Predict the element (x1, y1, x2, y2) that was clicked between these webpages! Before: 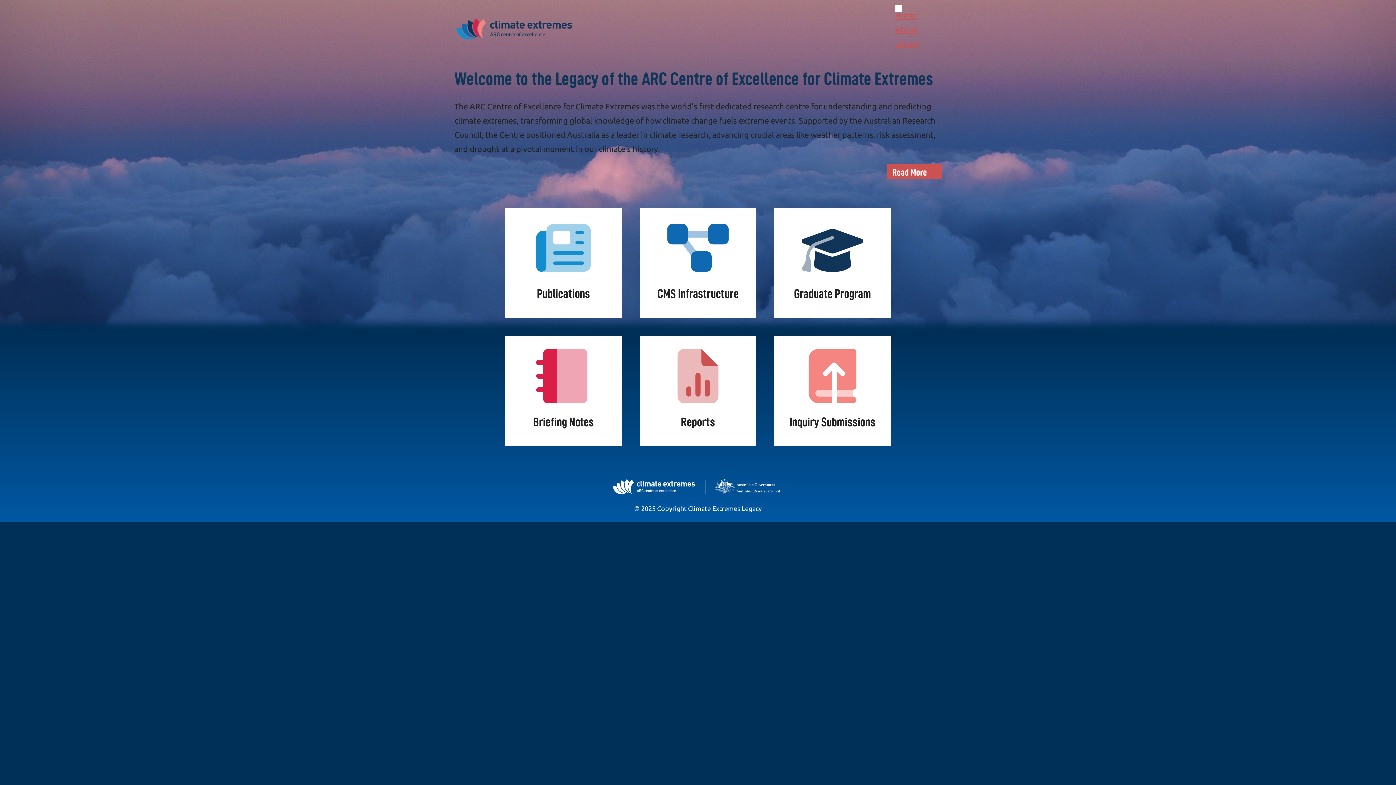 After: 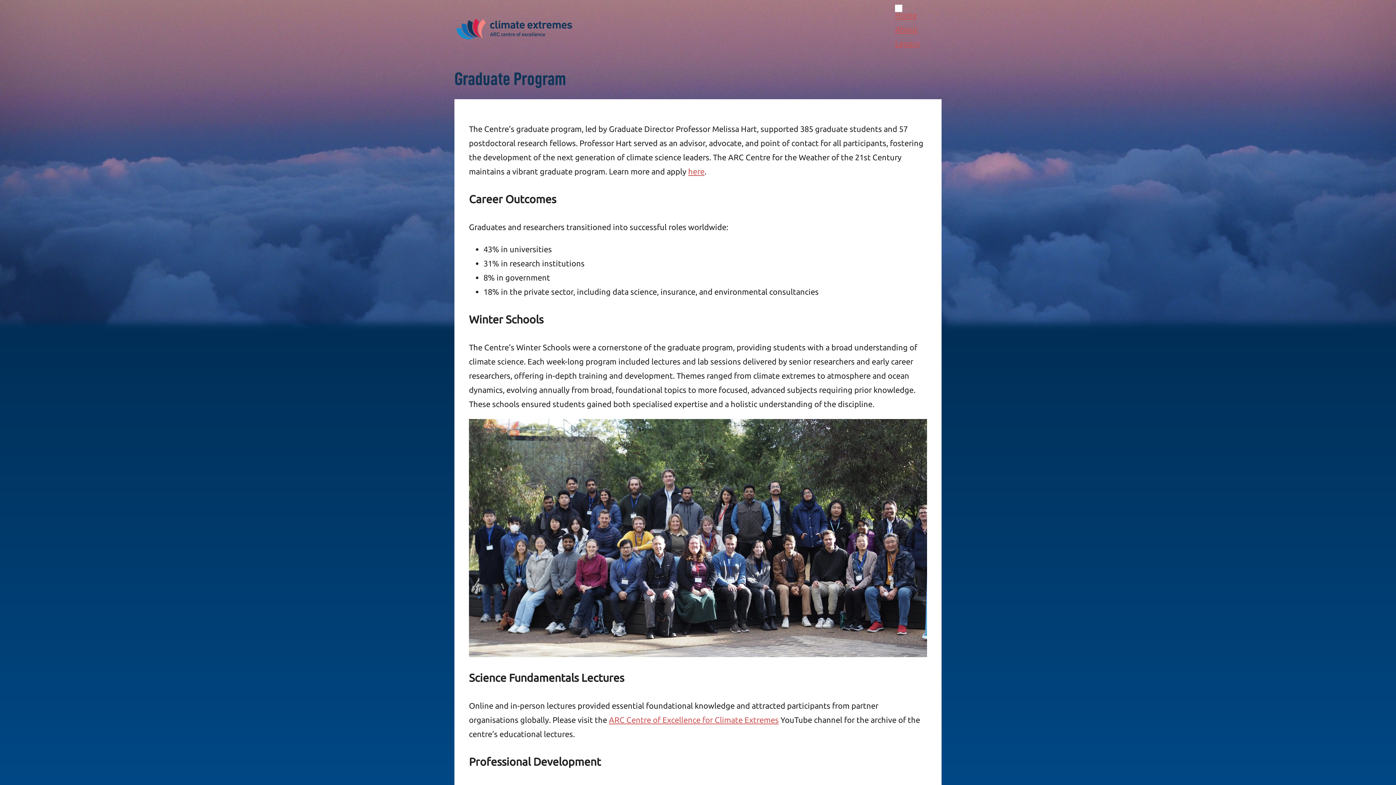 Action: label: Graduate Program bbox: (774, 208, 890, 318)